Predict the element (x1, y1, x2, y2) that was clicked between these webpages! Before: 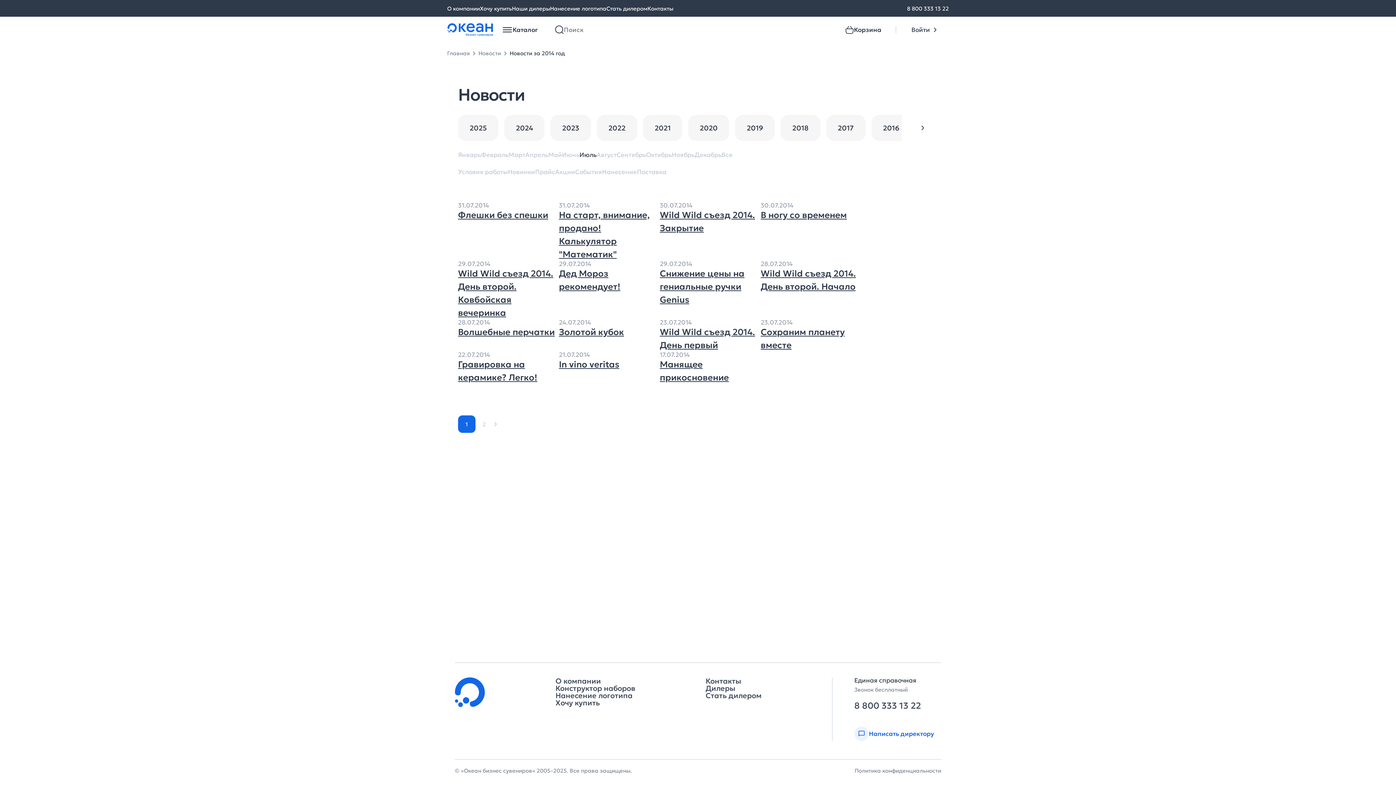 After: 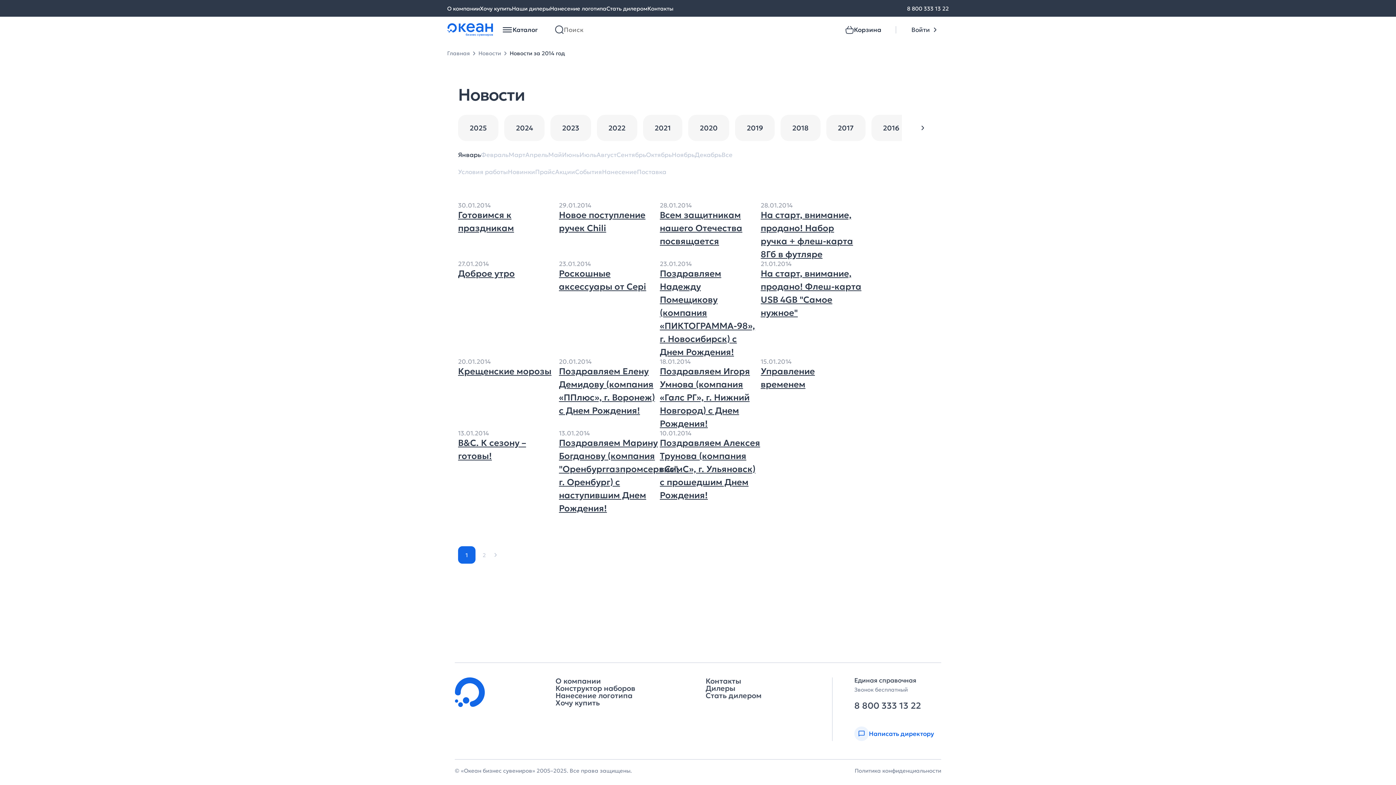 Action: bbox: (458, 152, 481, 158) label: Январь